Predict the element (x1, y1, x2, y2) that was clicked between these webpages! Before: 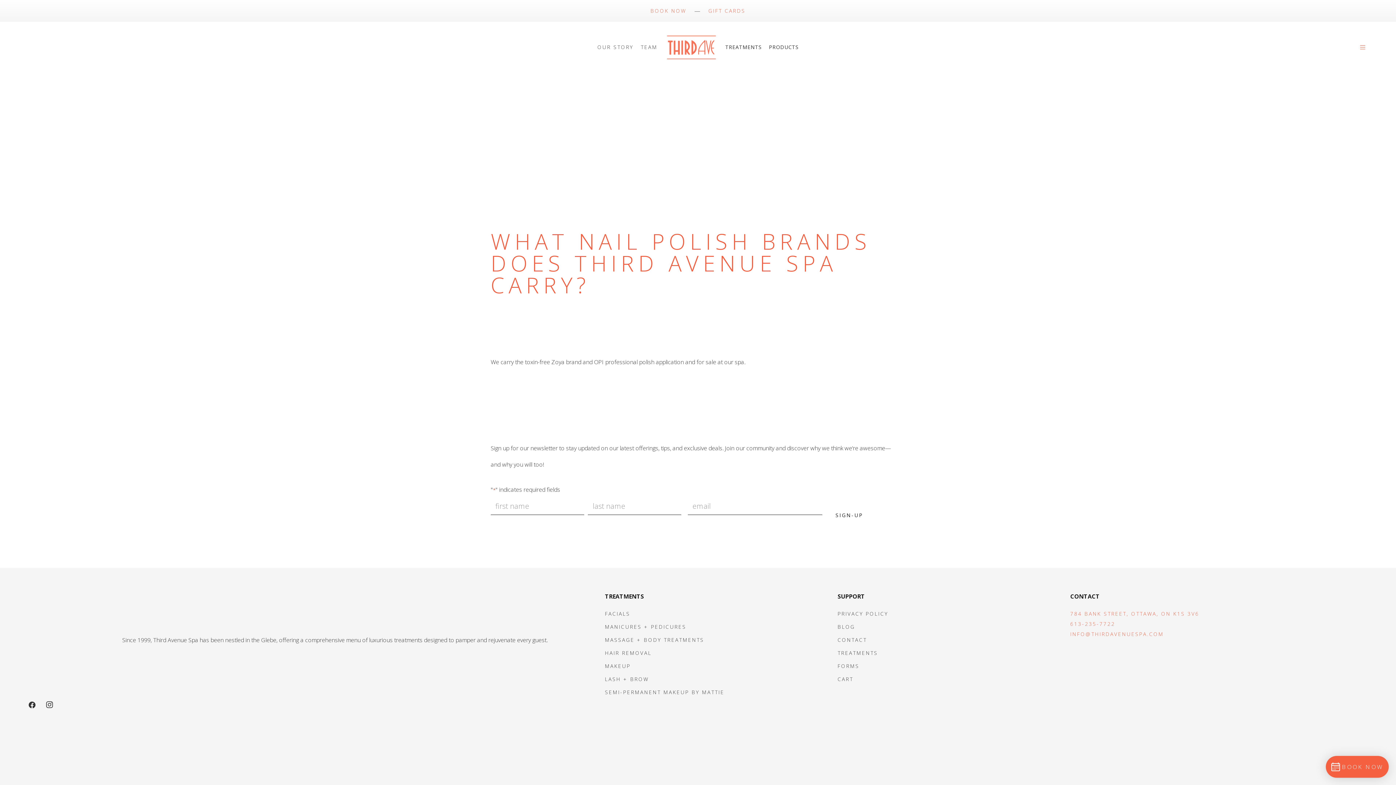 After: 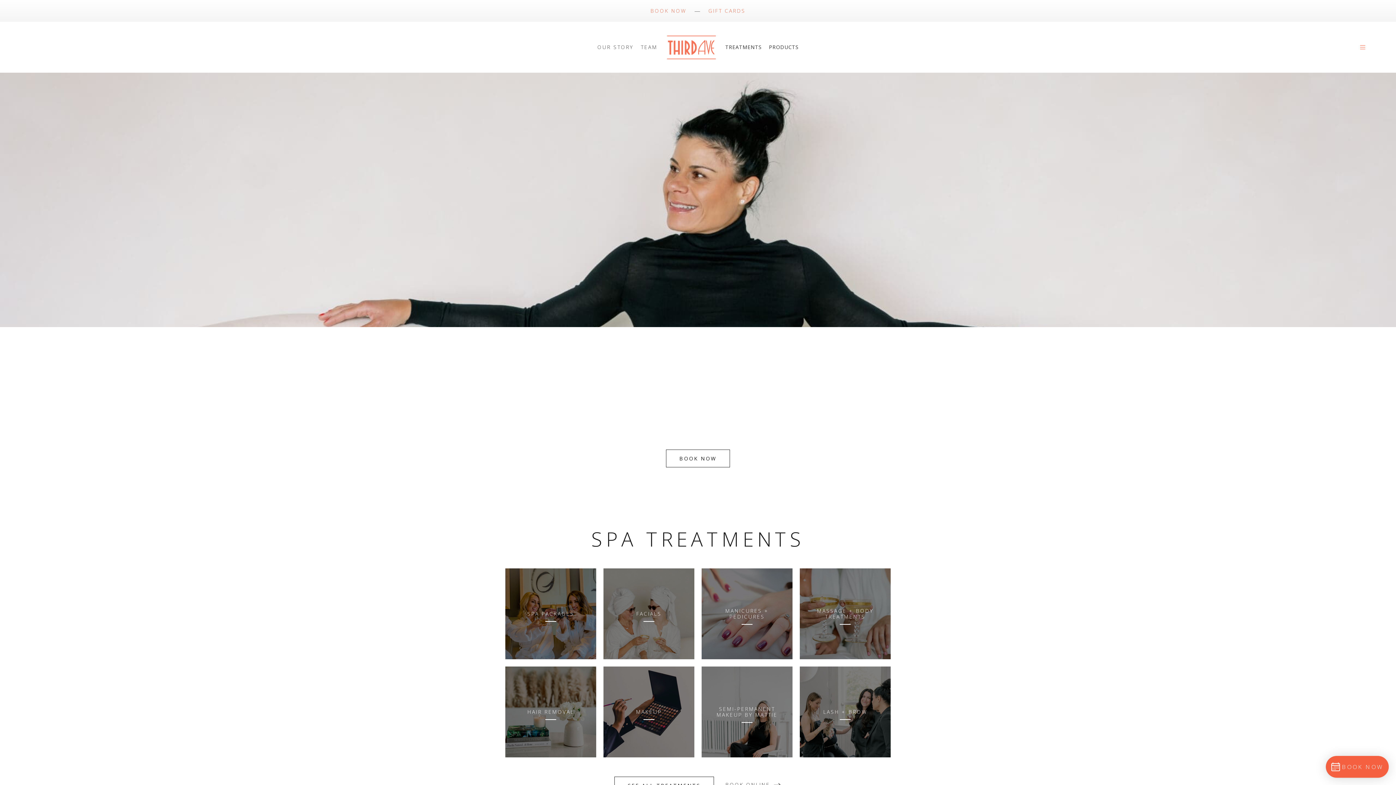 Action: label: Third Avenue Spa orange logo bbox: (23, 593, 115, 687)